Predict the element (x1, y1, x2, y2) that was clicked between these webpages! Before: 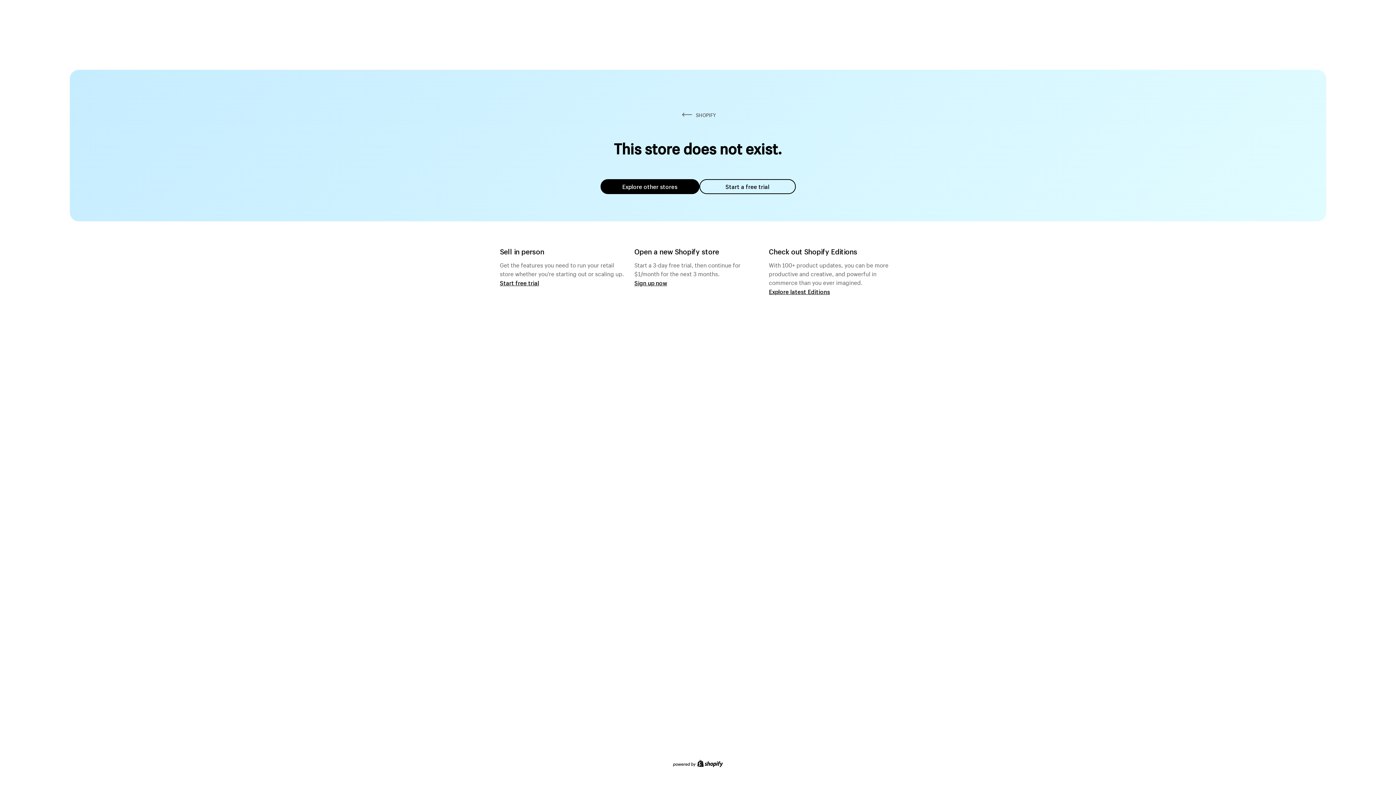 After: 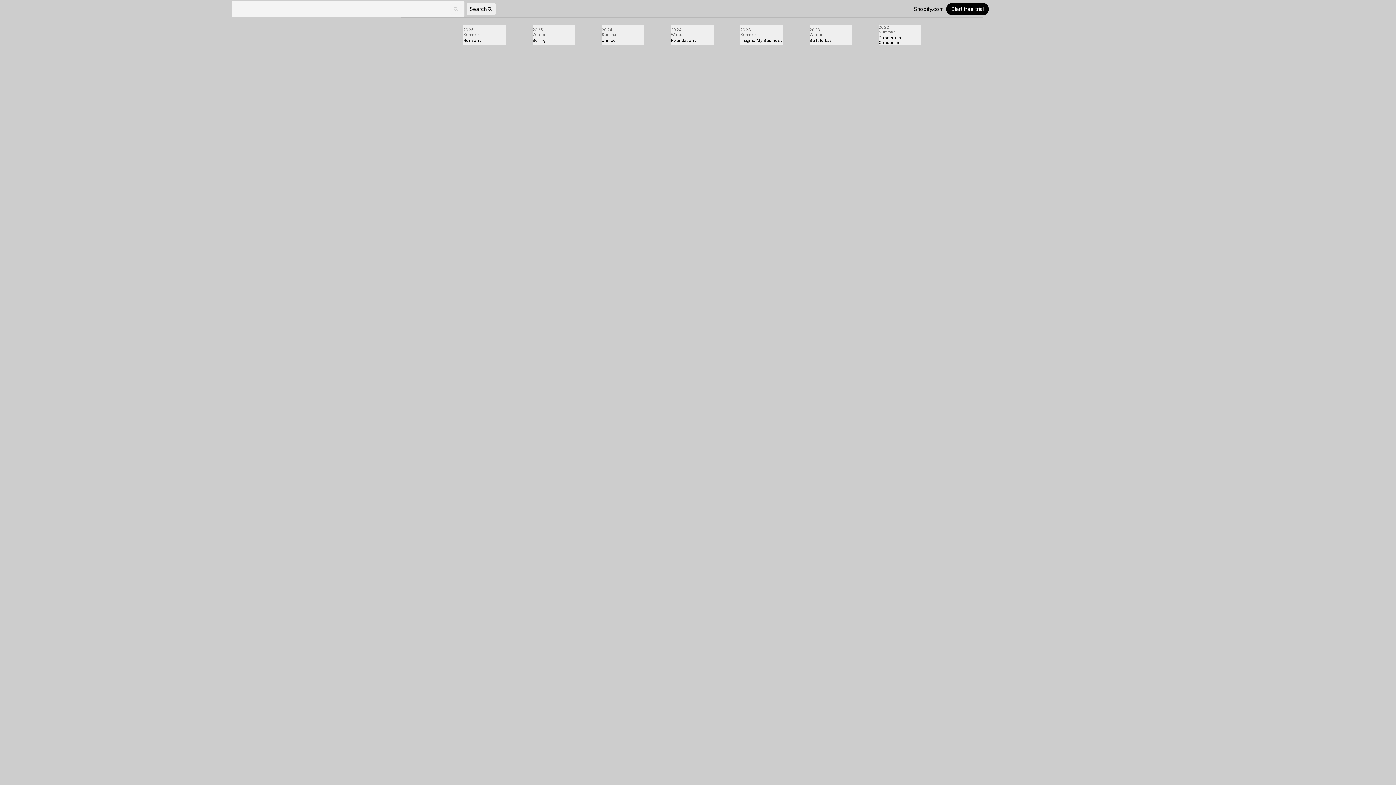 Action: label: Explore latest Editions bbox: (769, 287, 830, 295)